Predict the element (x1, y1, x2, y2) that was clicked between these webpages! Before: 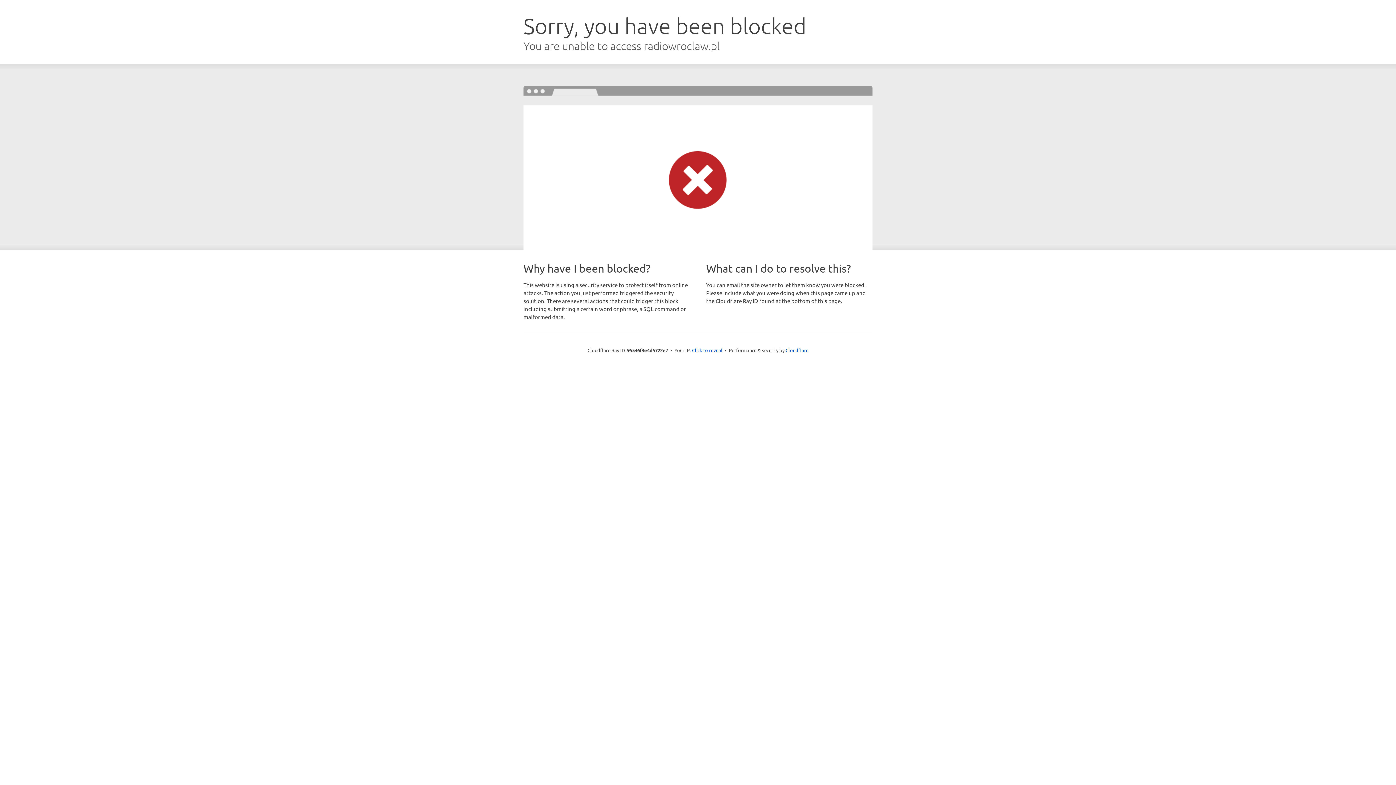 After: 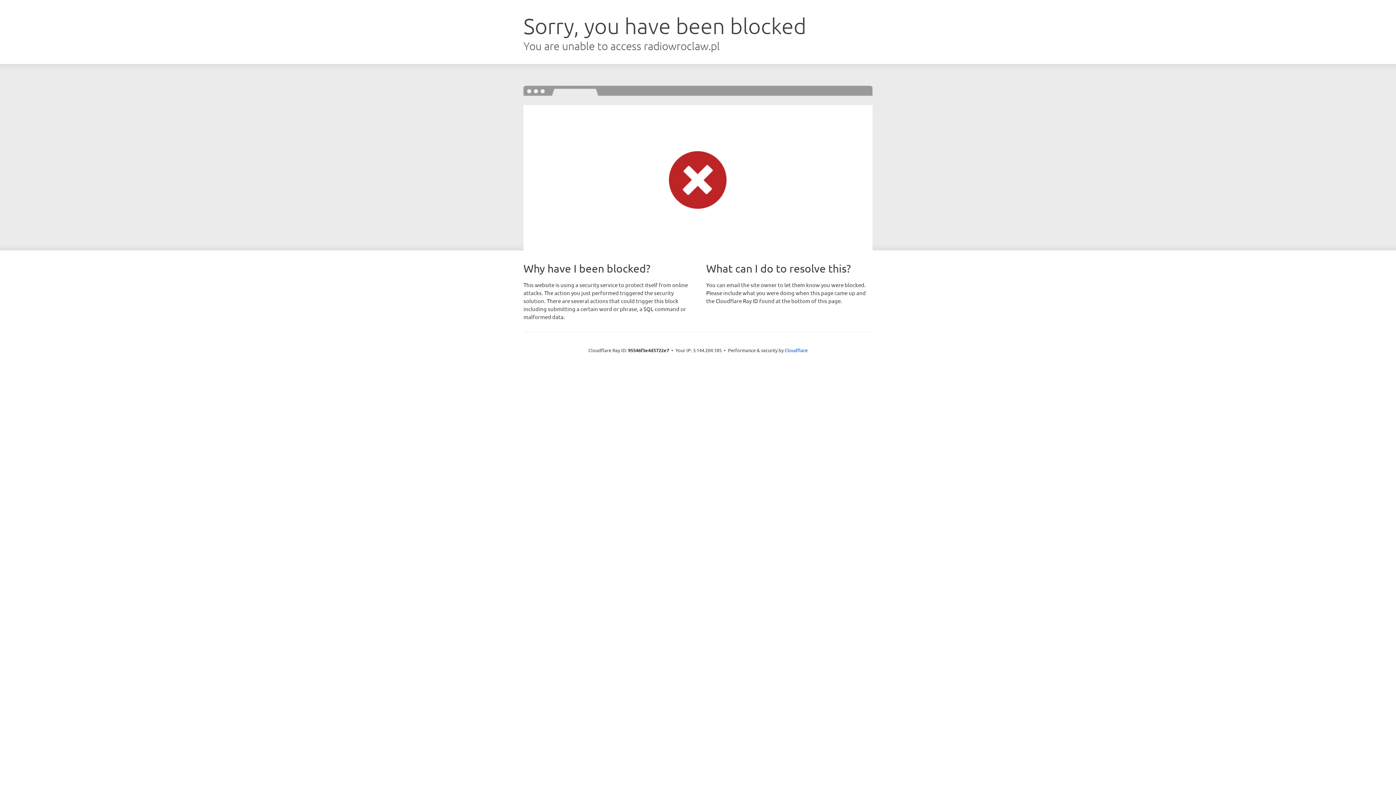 Action: bbox: (692, 346, 722, 353) label: Click to reveal